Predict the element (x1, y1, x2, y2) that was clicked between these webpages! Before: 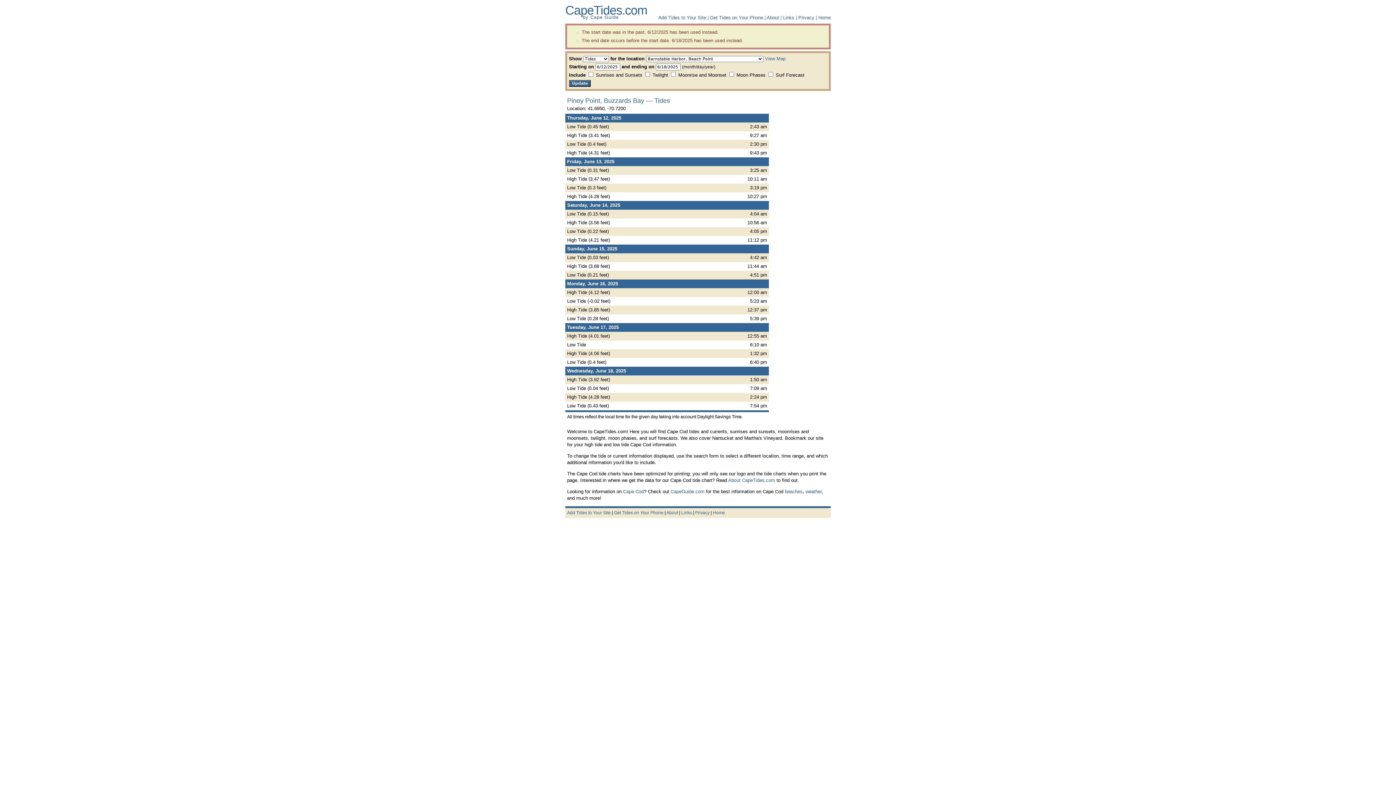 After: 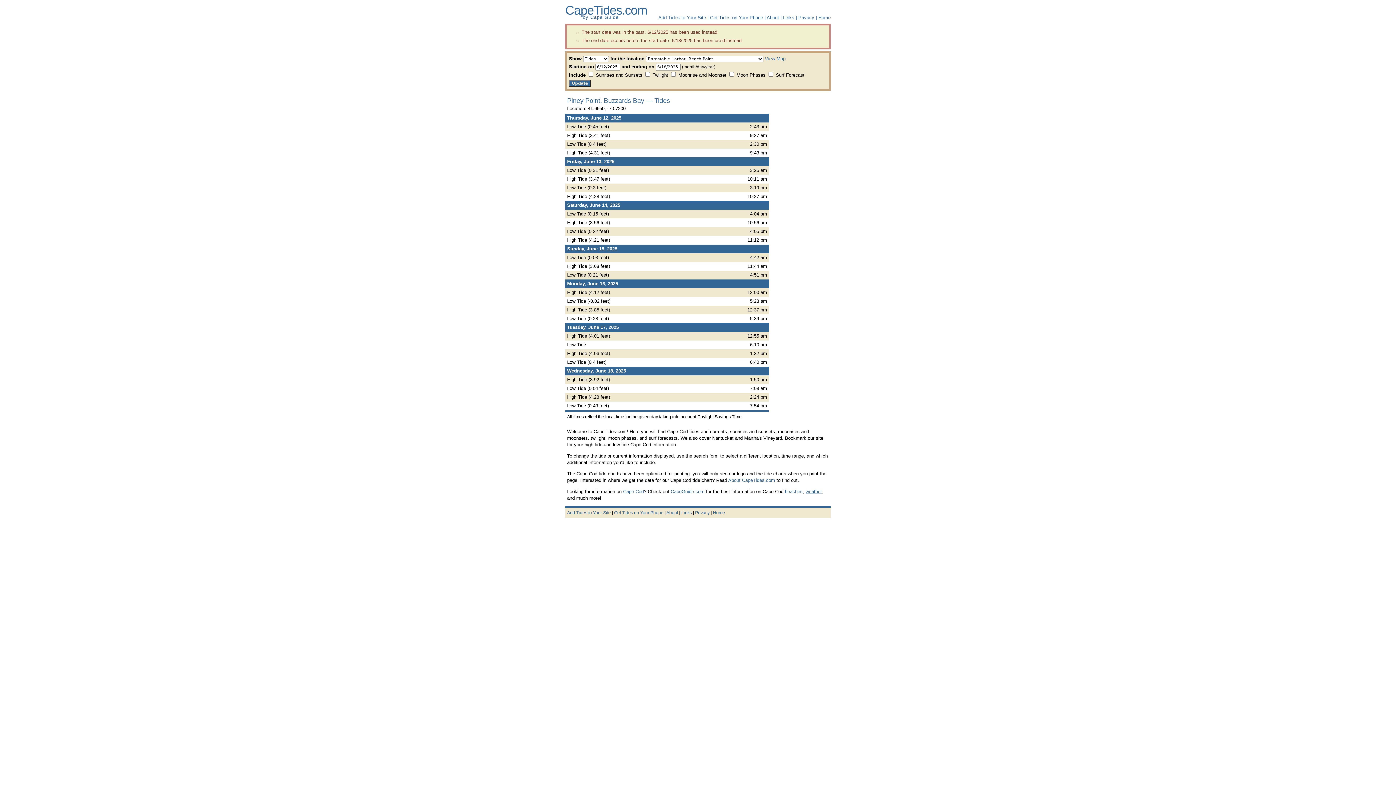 Action: bbox: (805, 489, 821, 494) label: weather